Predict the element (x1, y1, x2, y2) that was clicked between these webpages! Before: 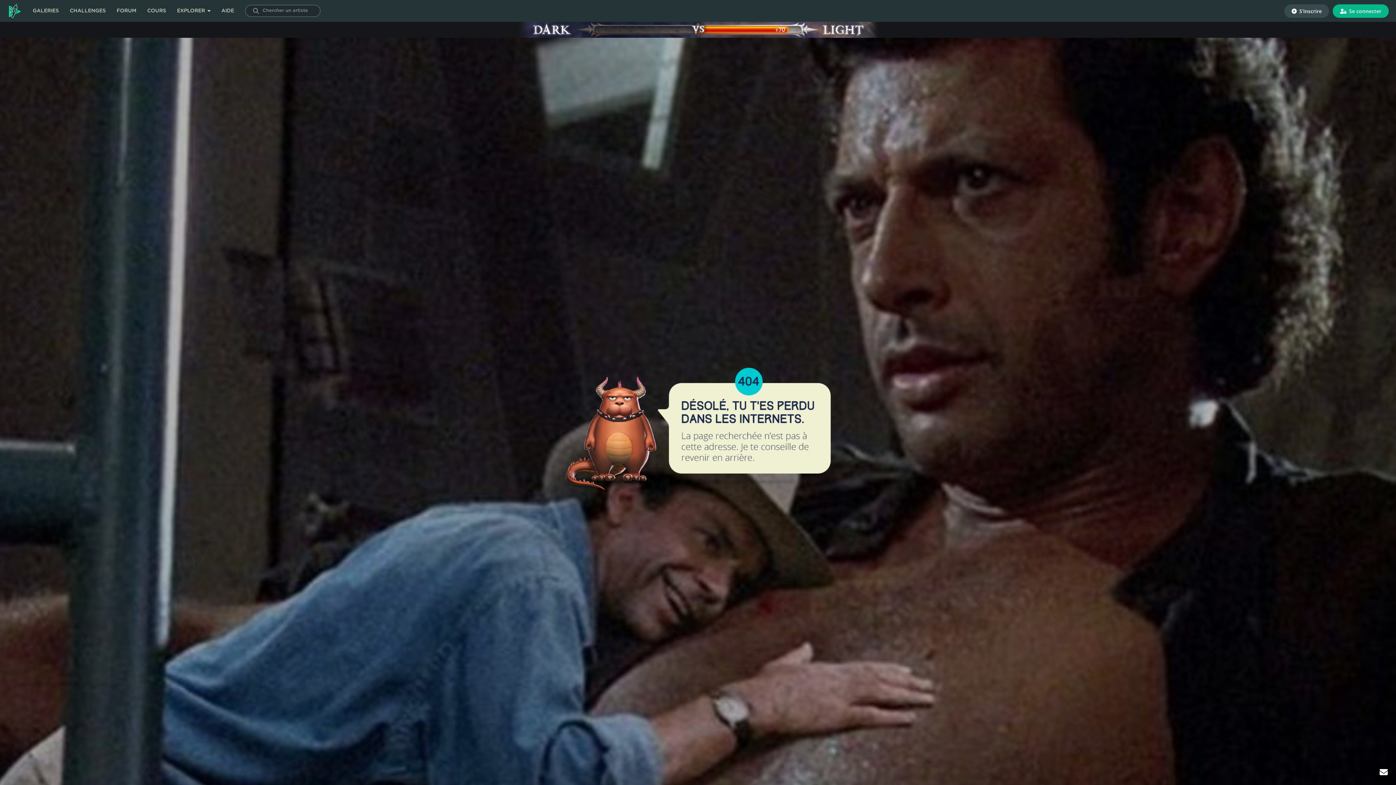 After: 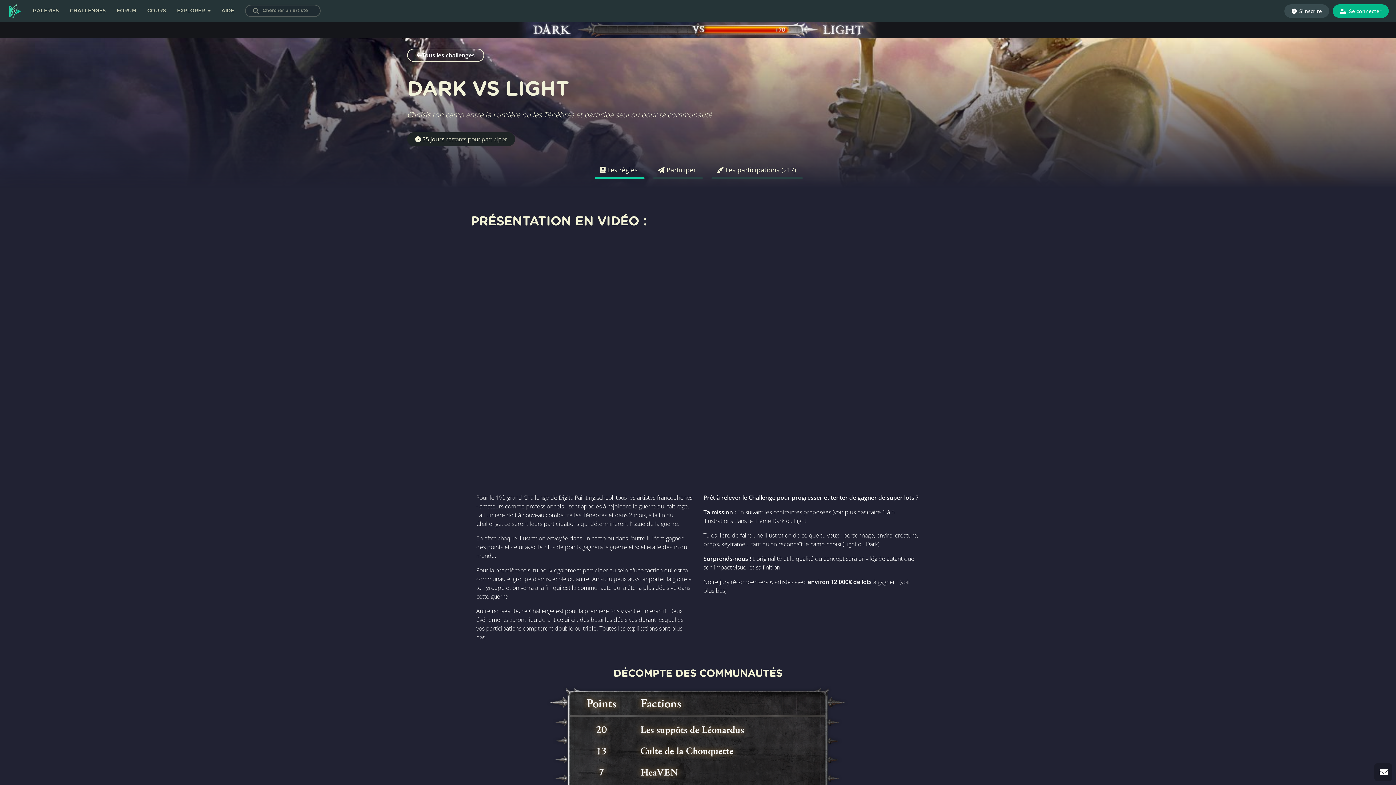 Action: bbox: (0, 21, 1396, 37)